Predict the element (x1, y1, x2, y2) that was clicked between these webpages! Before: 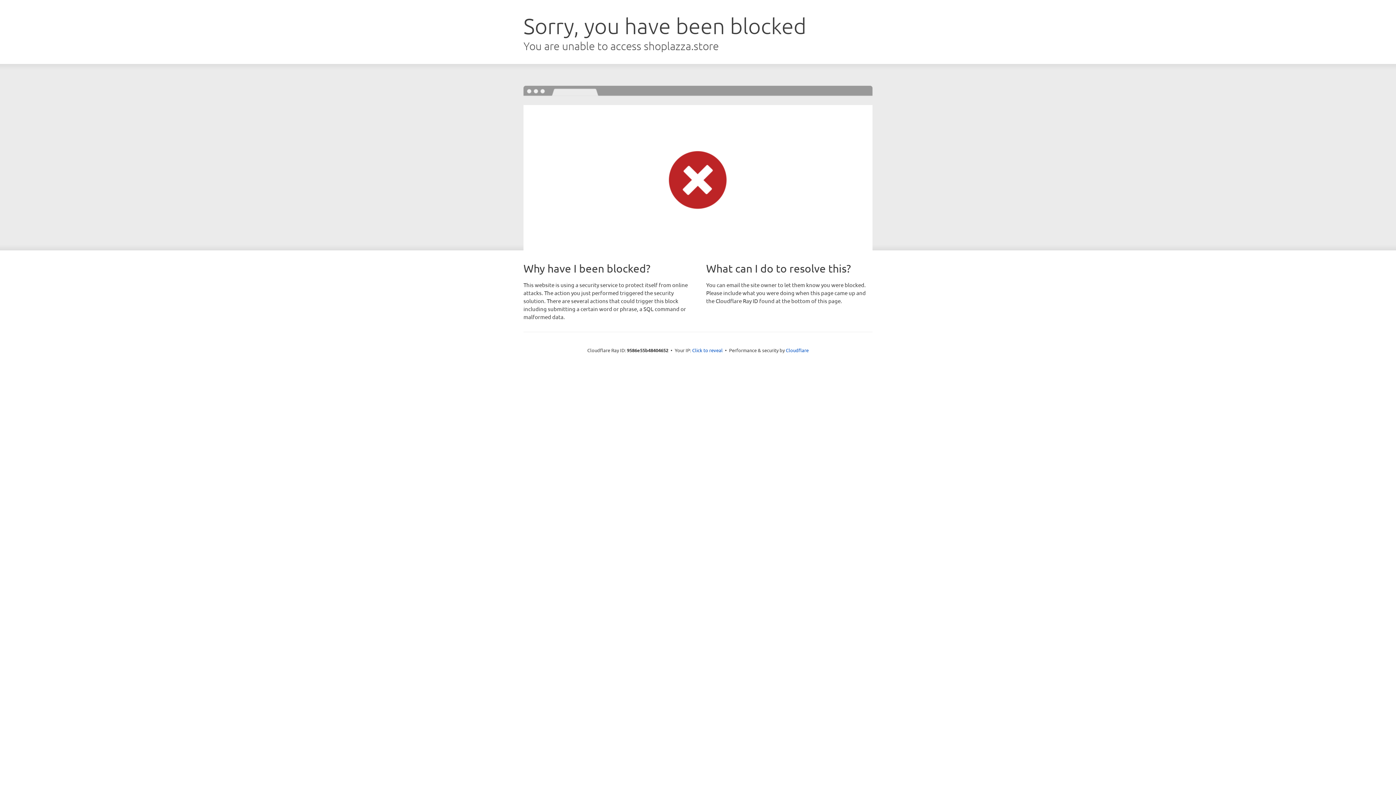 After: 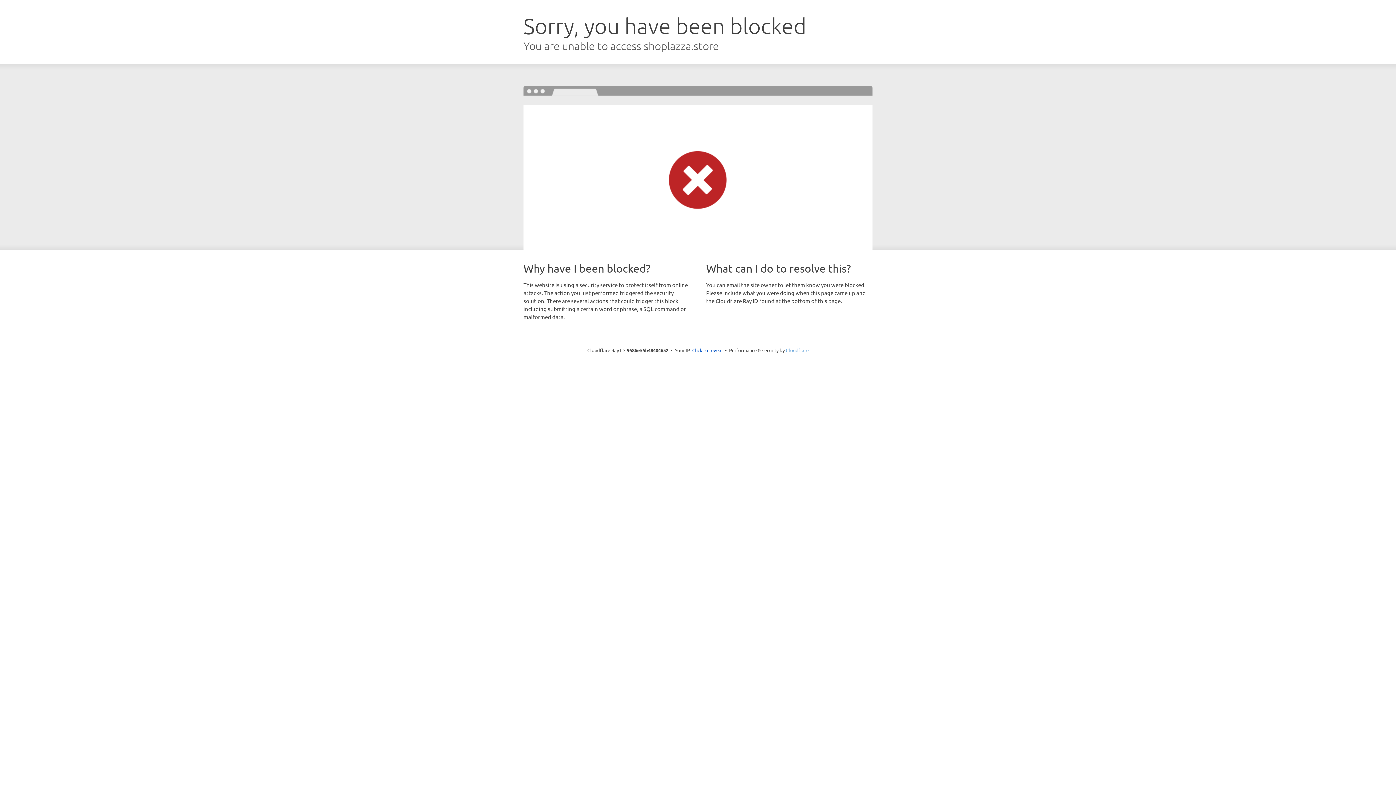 Action: bbox: (786, 347, 808, 353) label: Cloudflare